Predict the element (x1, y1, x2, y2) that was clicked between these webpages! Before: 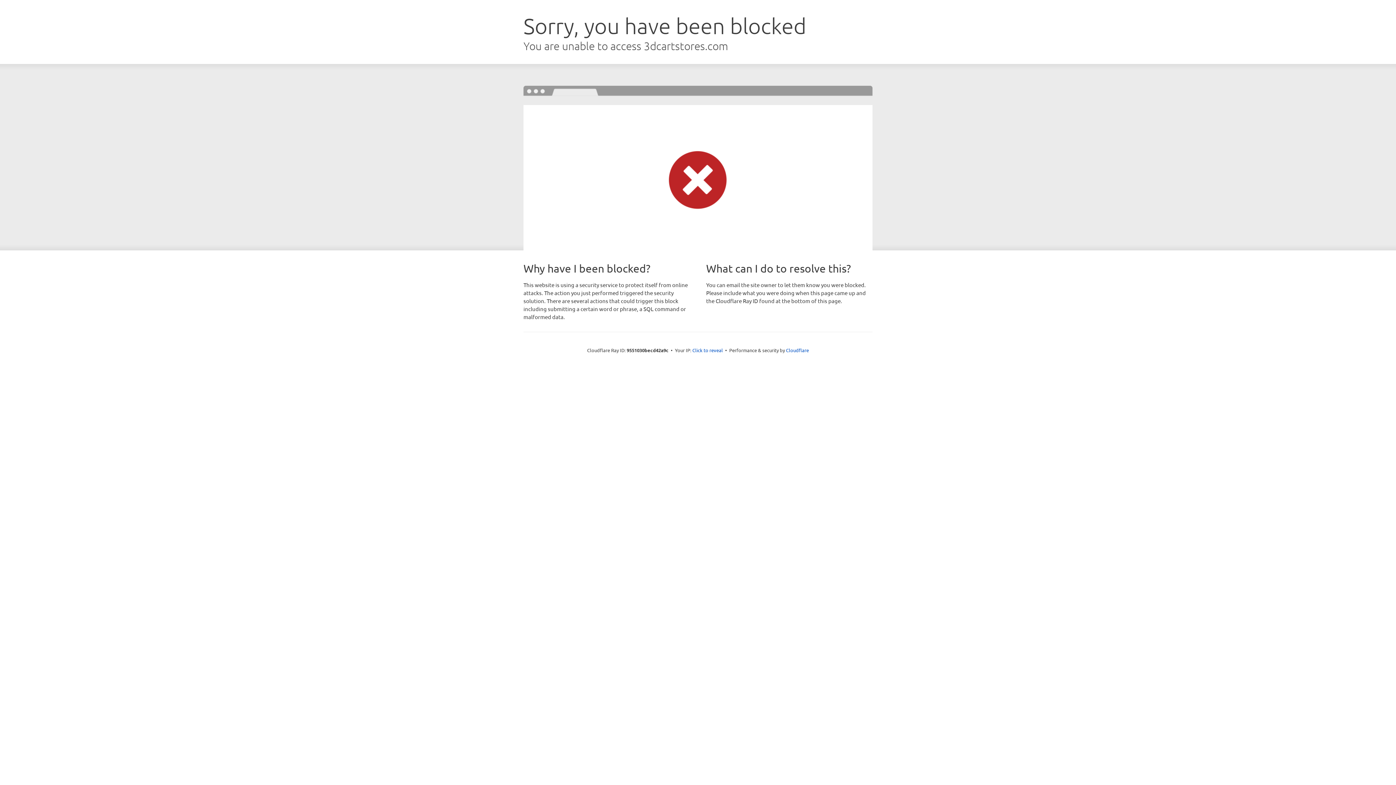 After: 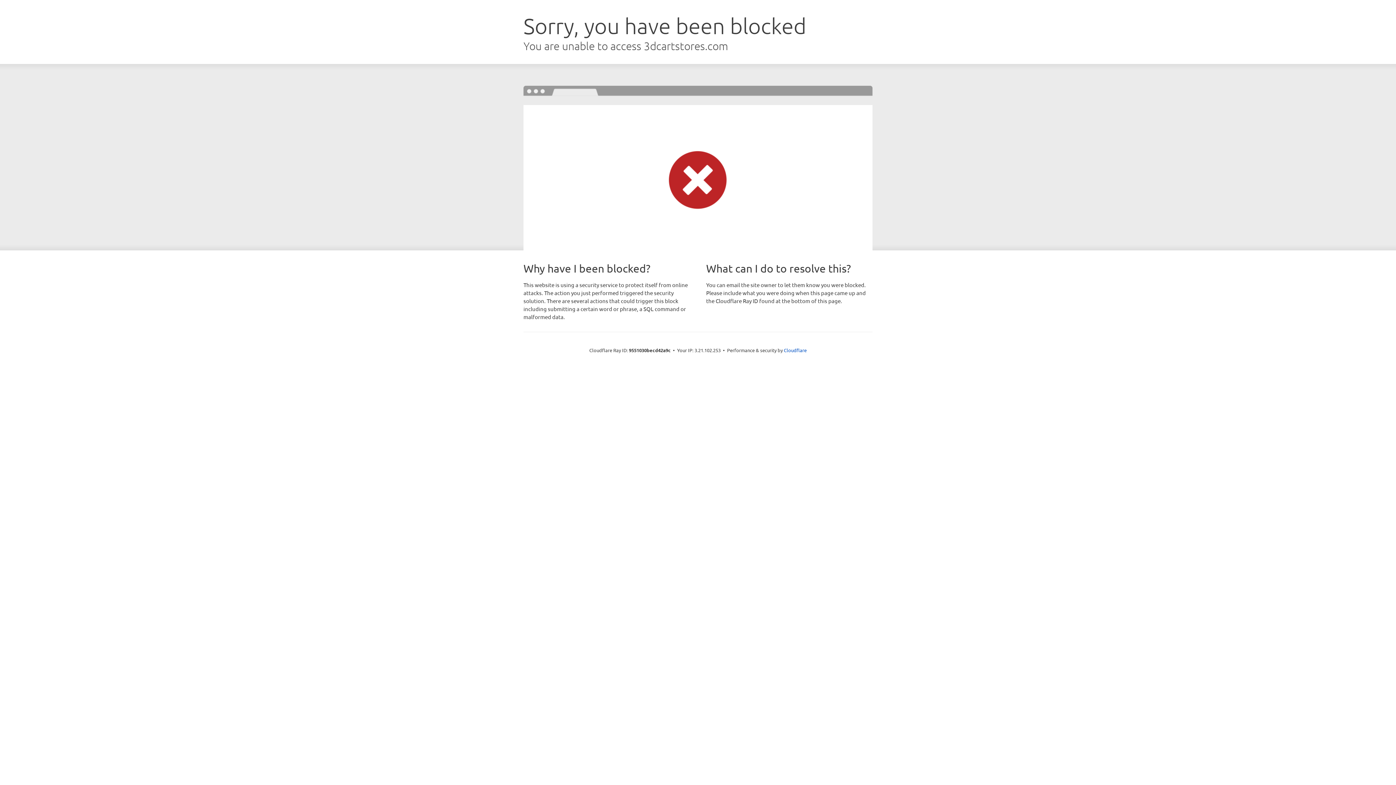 Action: label: Click to reveal bbox: (692, 346, 723, 353)